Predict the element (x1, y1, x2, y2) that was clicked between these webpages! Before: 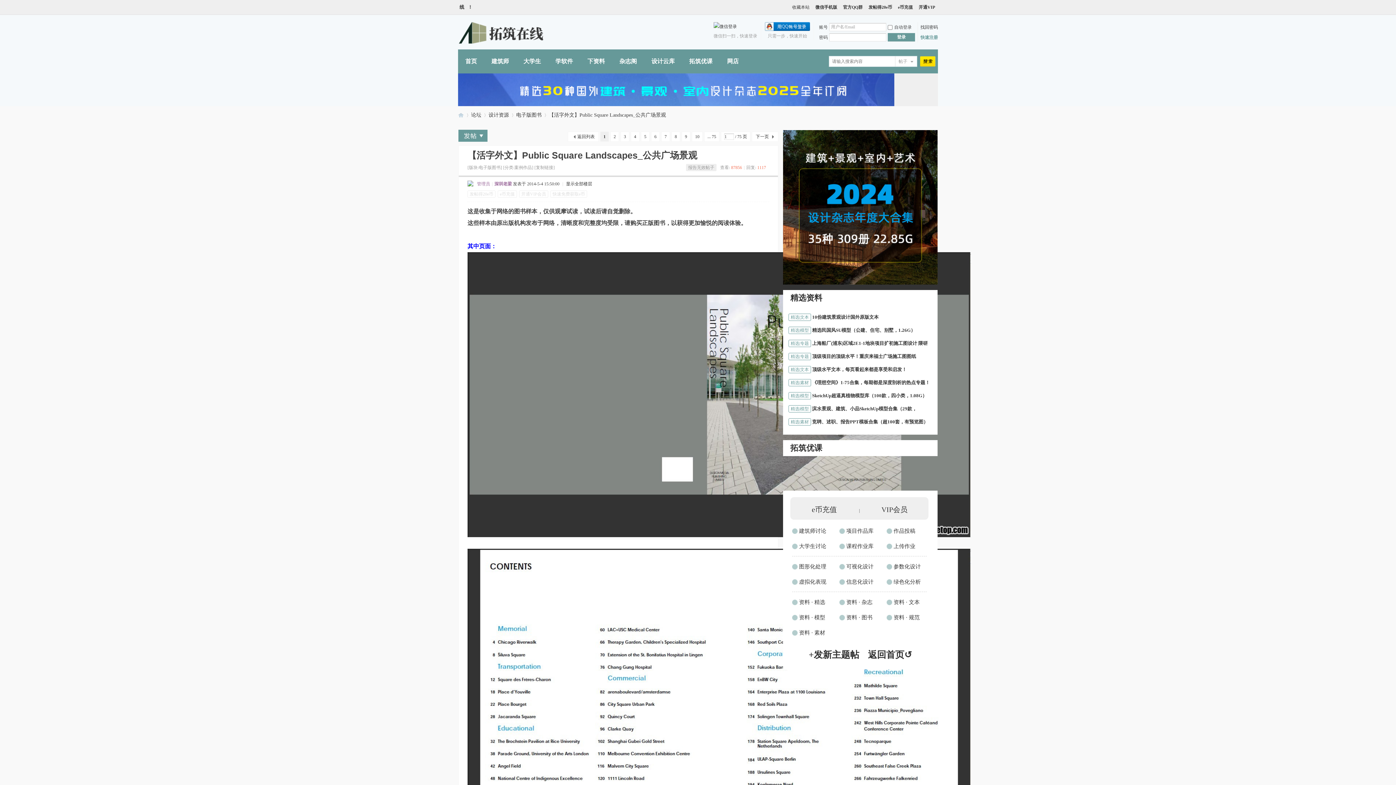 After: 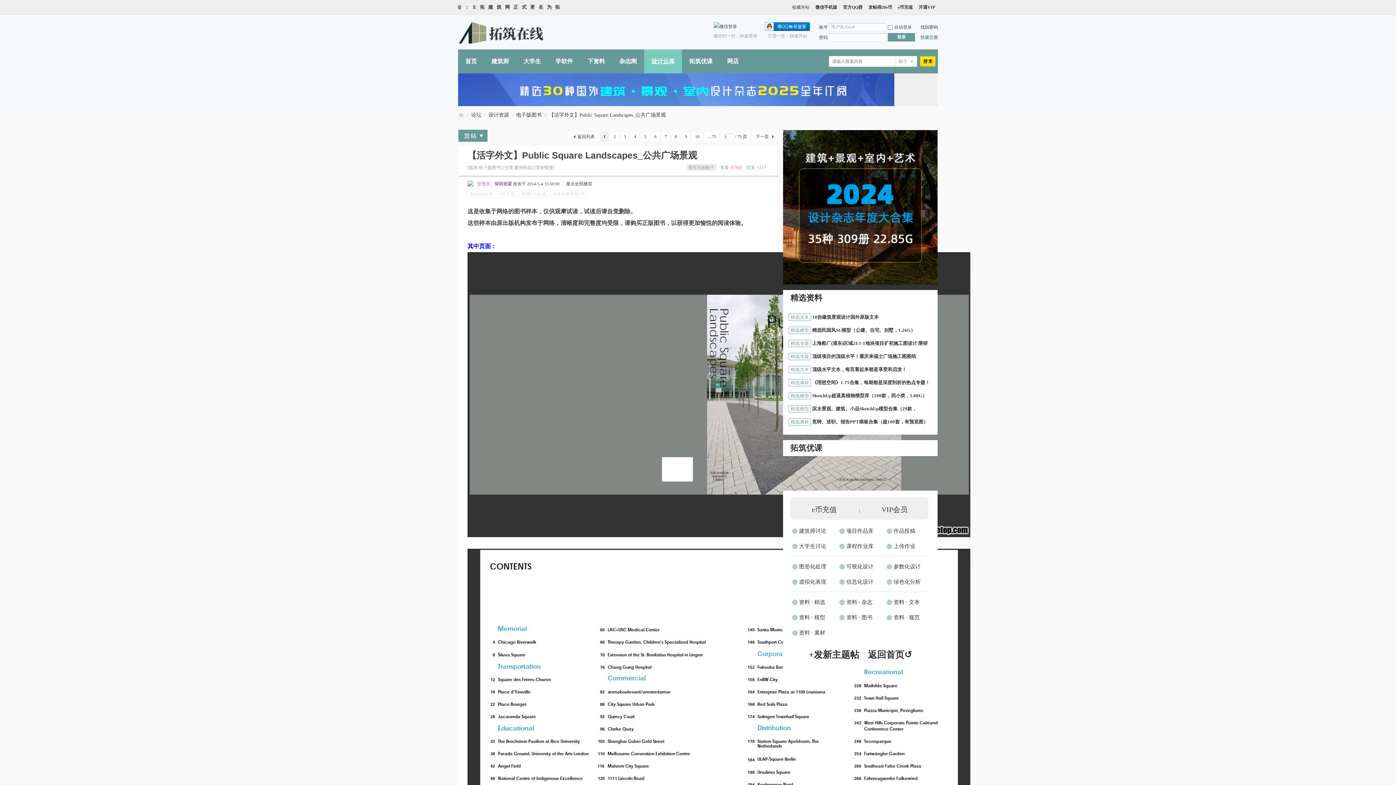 Action: label: 设计云库 bbox: (644, 49, 682, 73)